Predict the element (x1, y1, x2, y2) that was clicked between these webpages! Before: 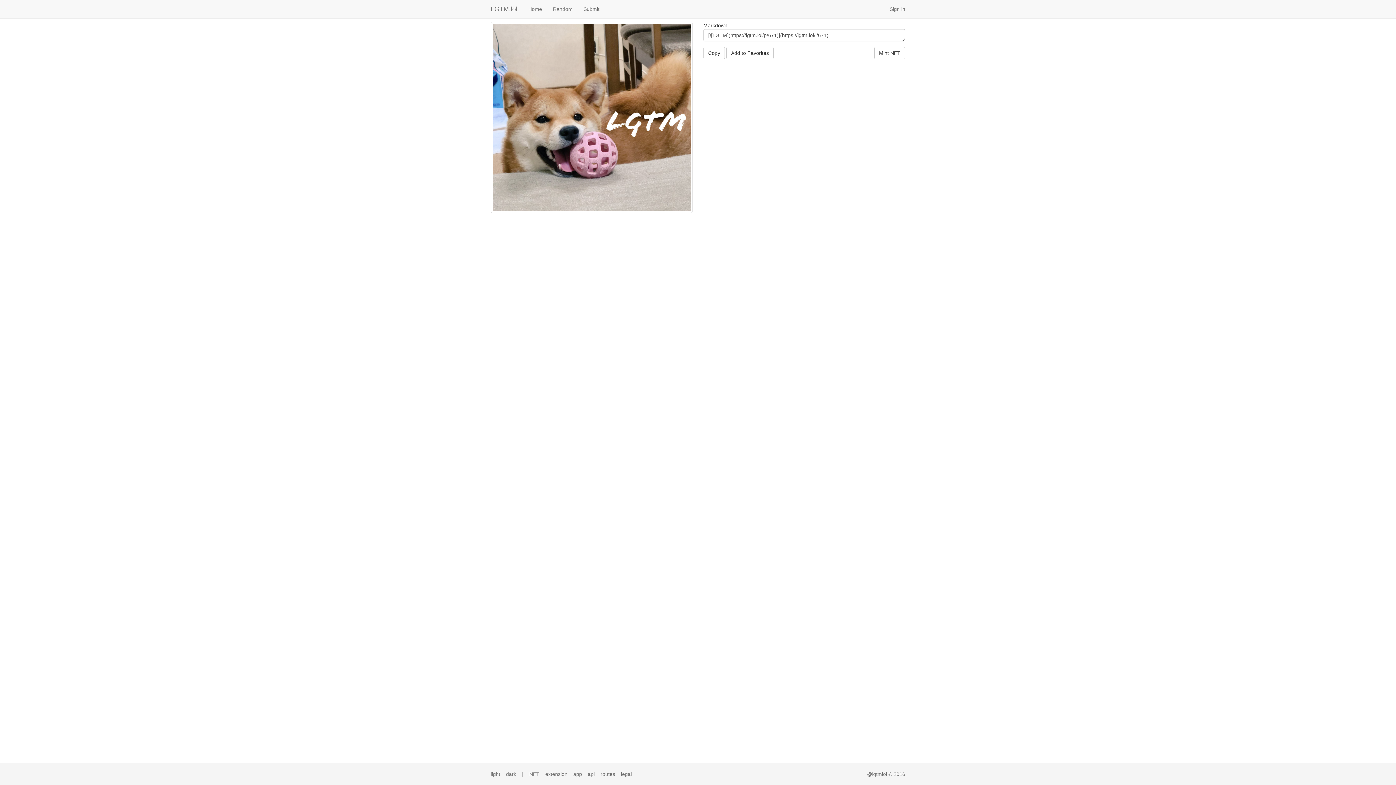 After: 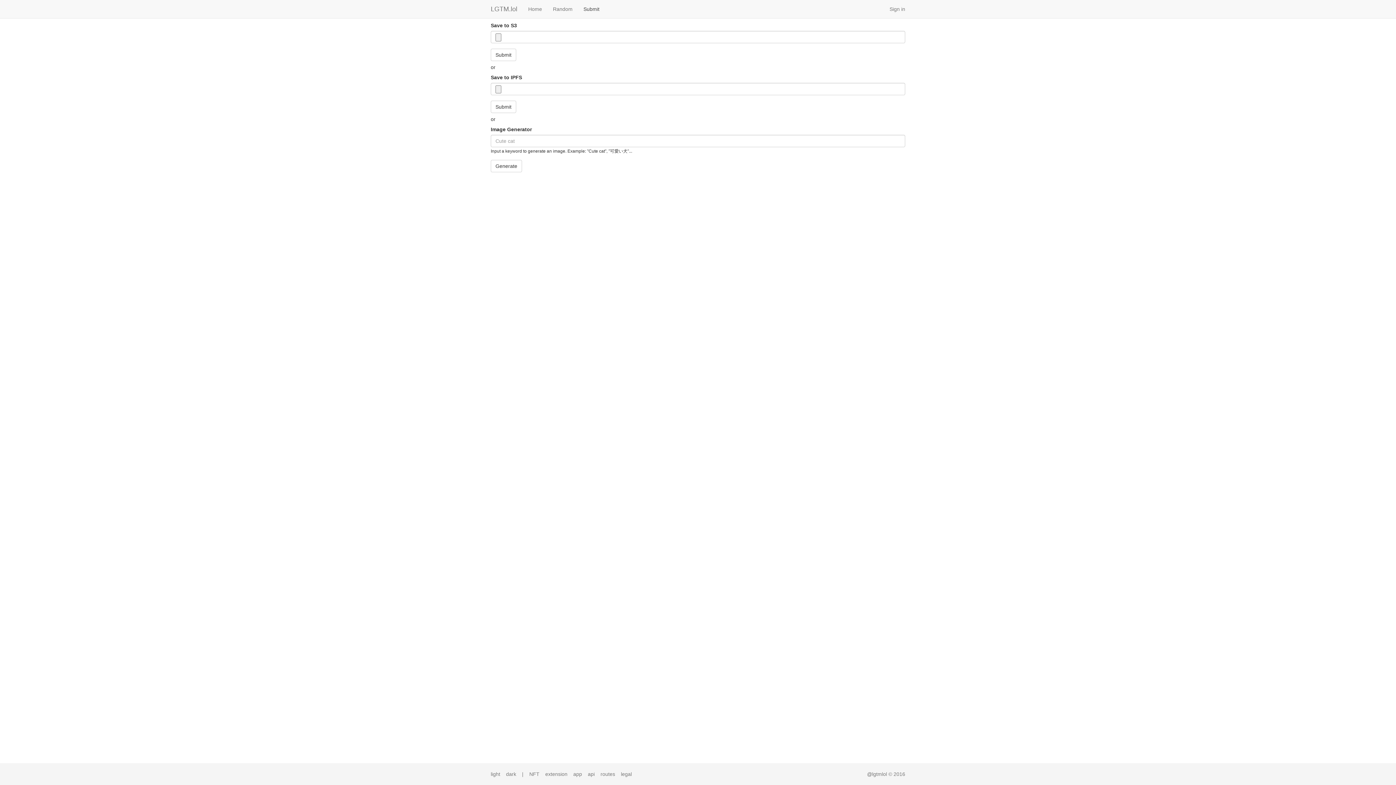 Action: label: Submit bbox: (578, 0, 605, 18)